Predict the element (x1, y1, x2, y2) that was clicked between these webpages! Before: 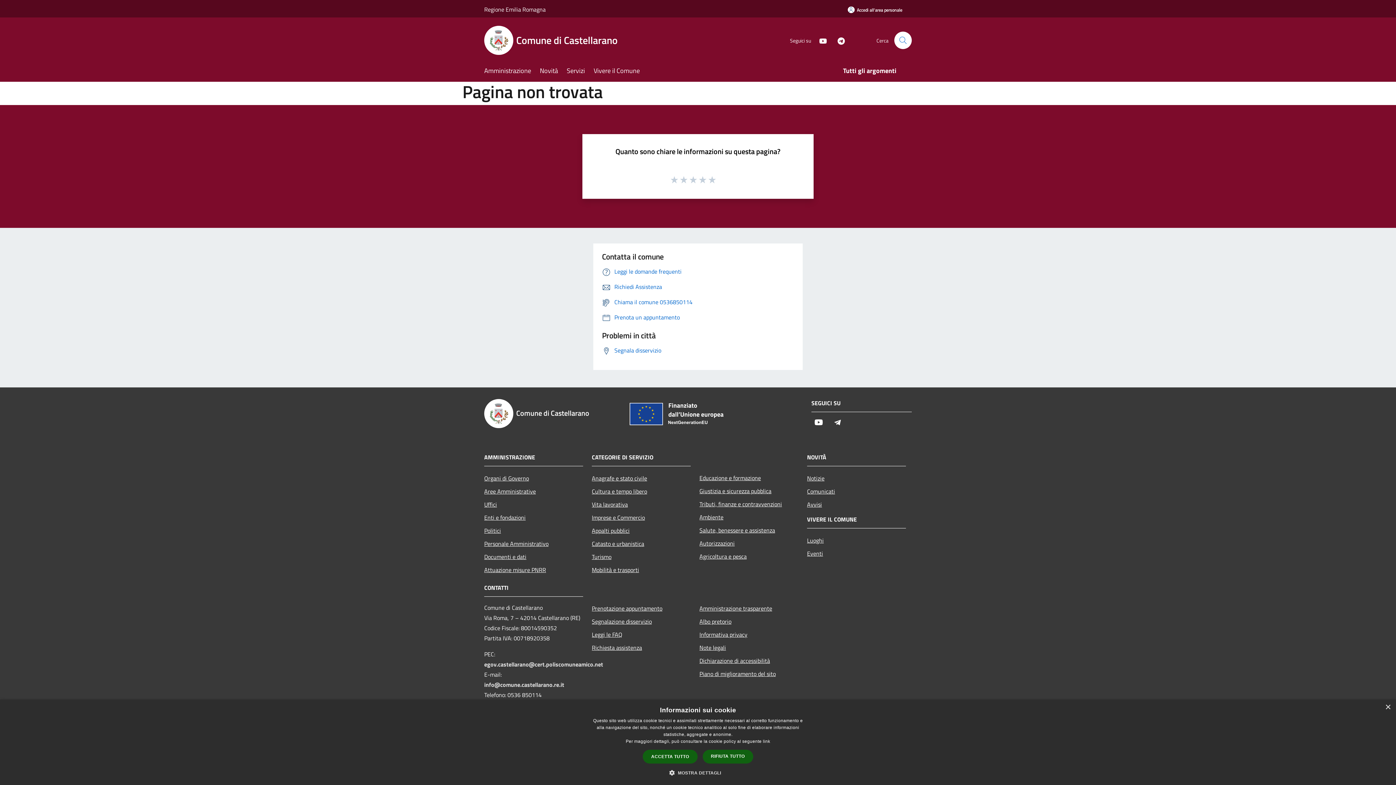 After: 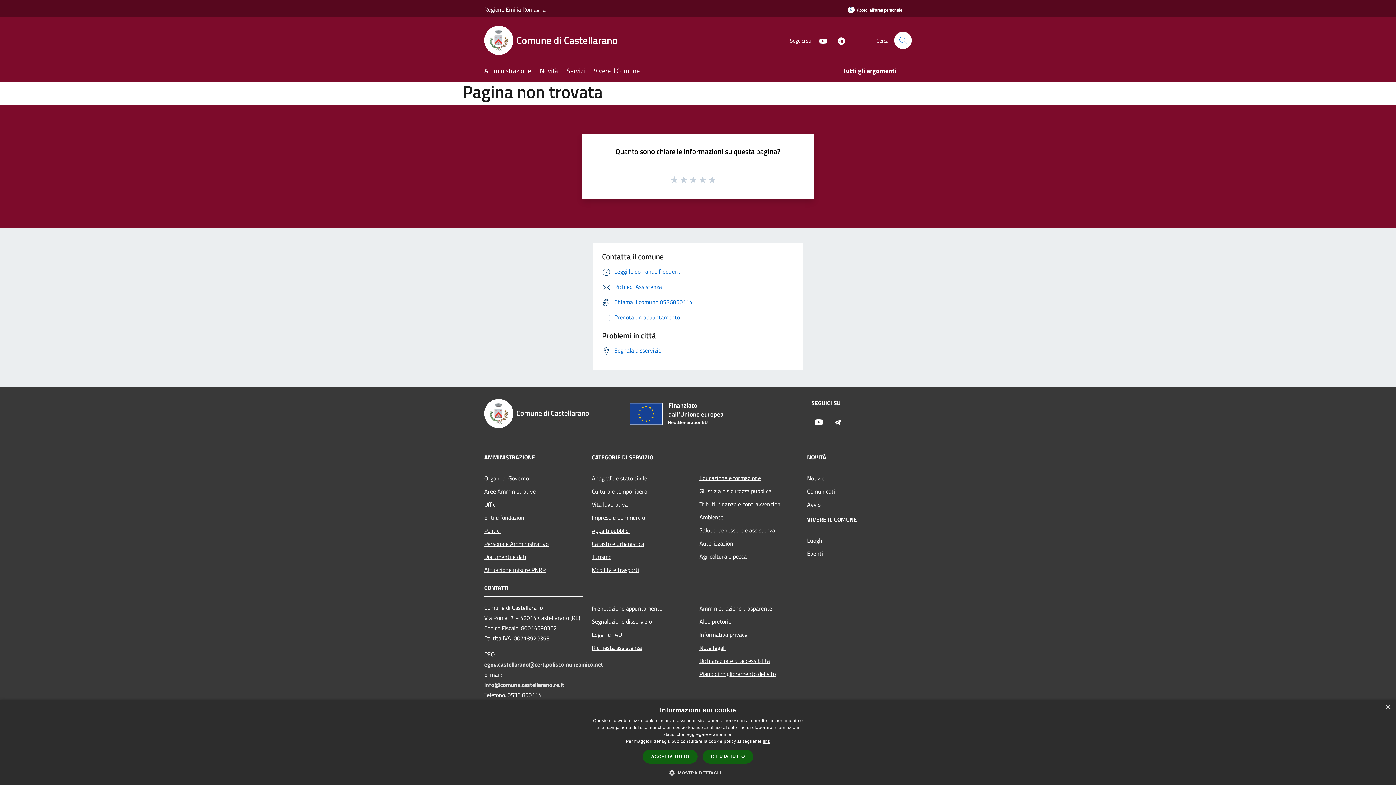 Action: label: link, opens a new window bbox: (763, 739, 770, 744)